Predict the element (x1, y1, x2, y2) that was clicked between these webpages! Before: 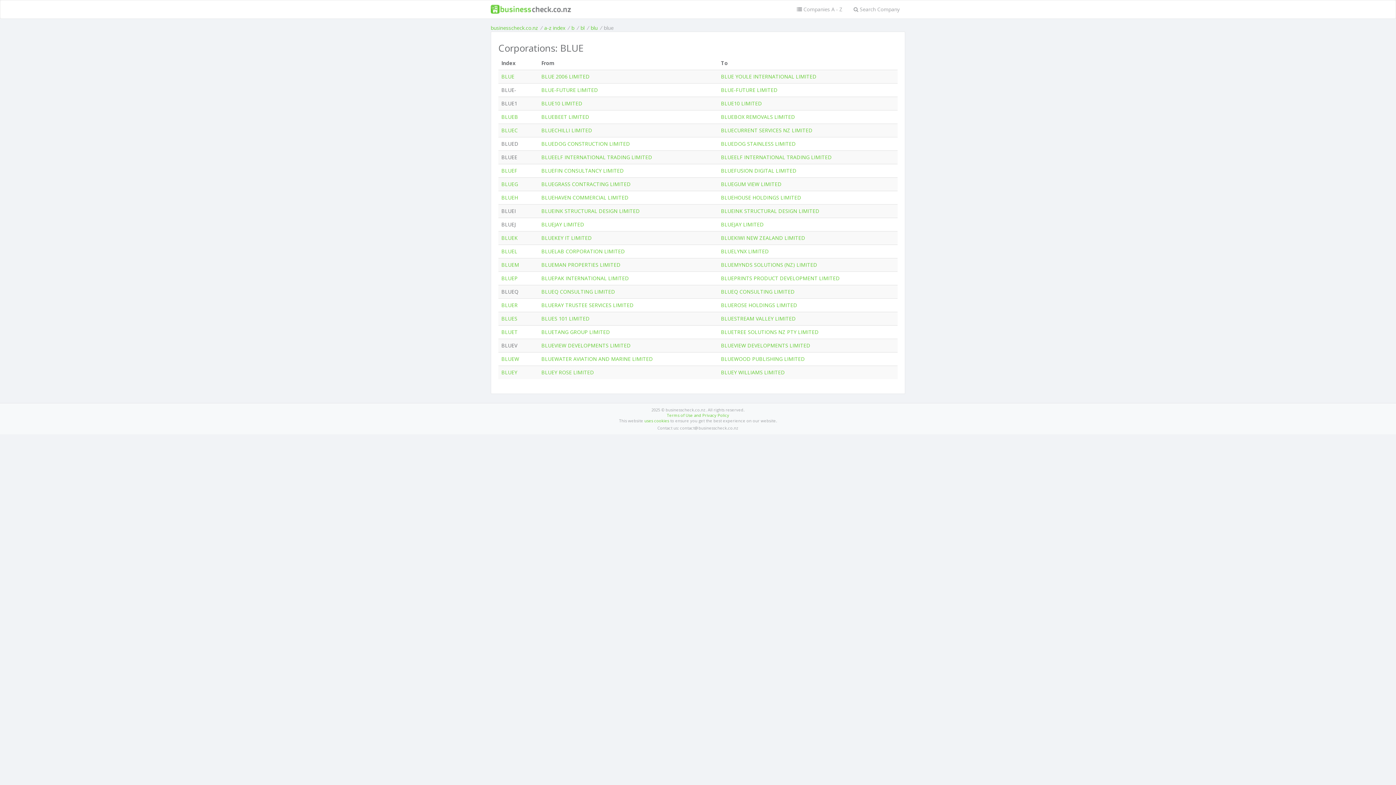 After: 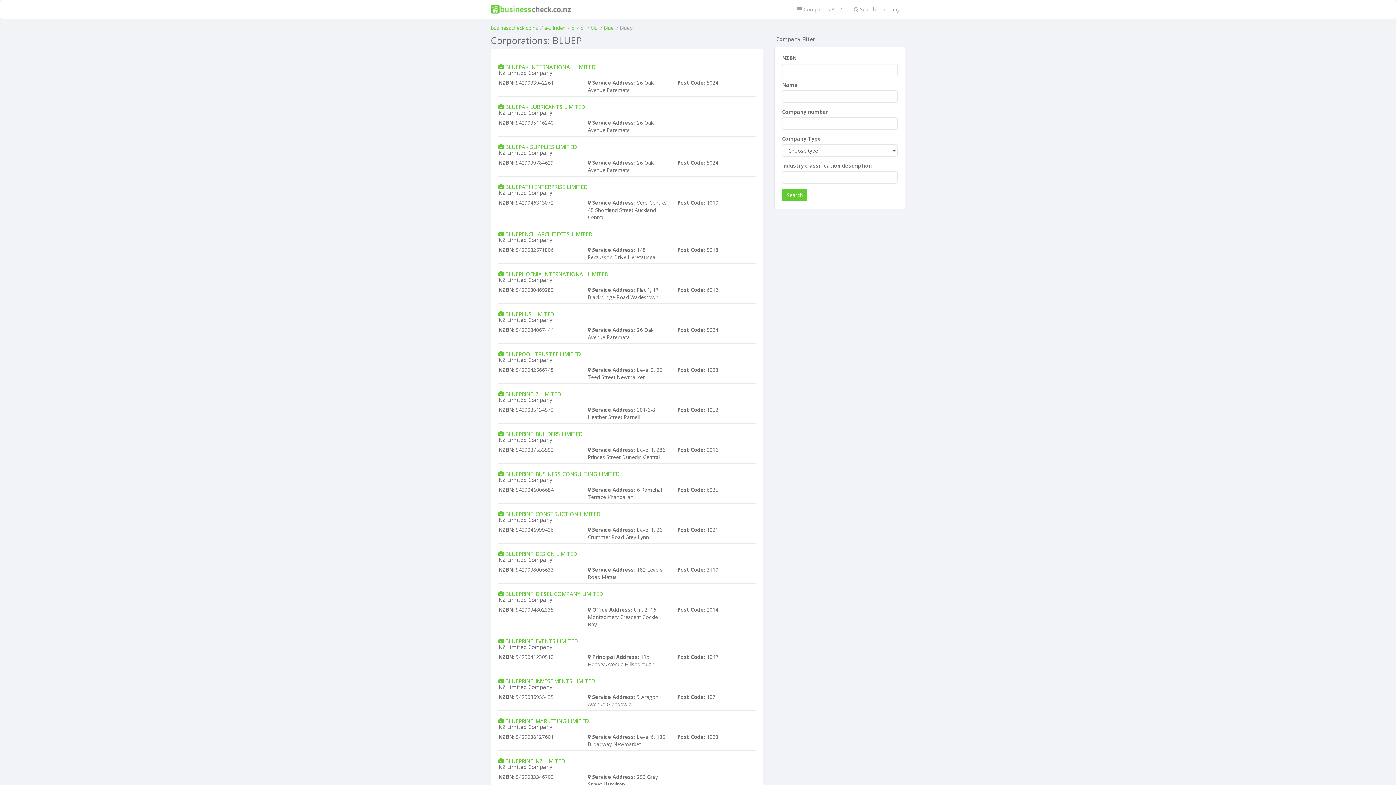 Action: bbox: (501, 274, 517, 281) label: BLUEP